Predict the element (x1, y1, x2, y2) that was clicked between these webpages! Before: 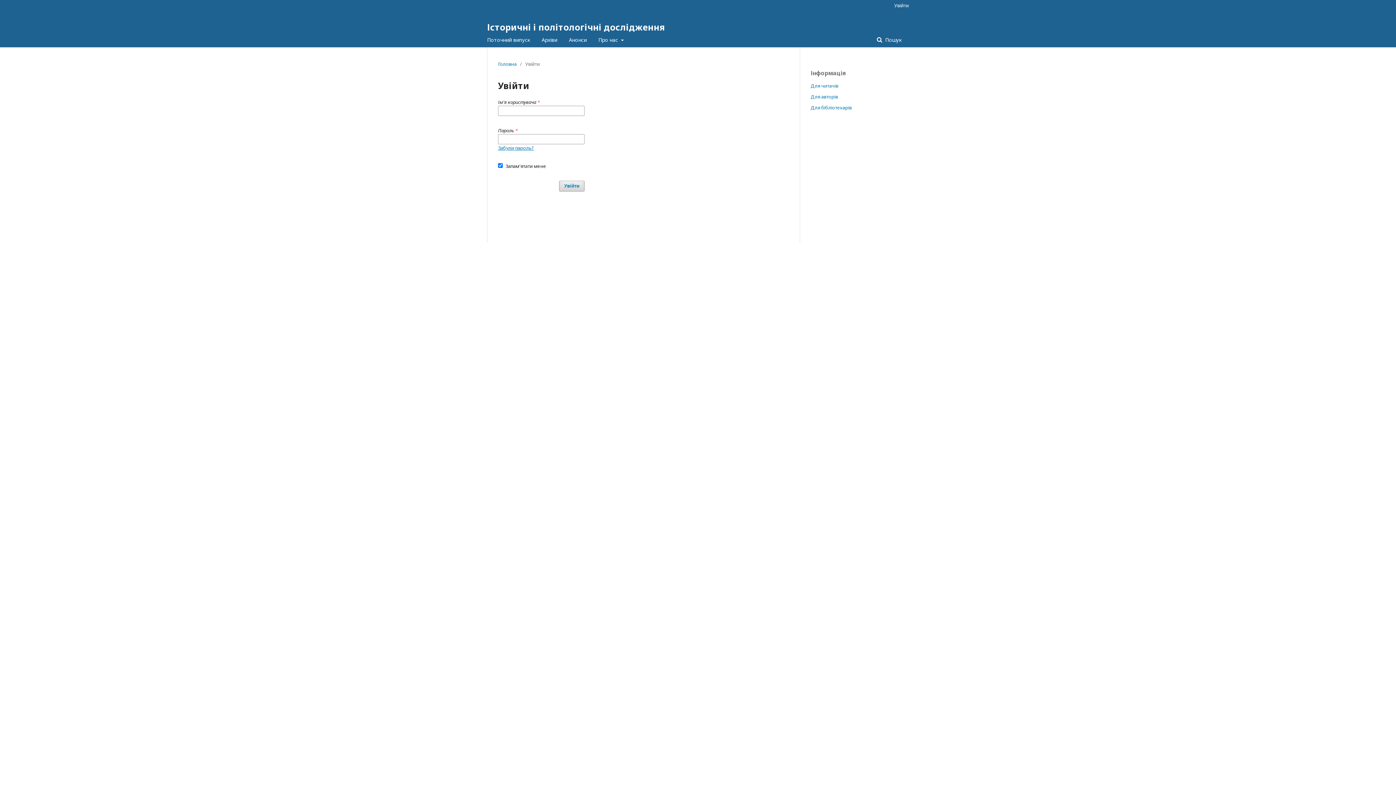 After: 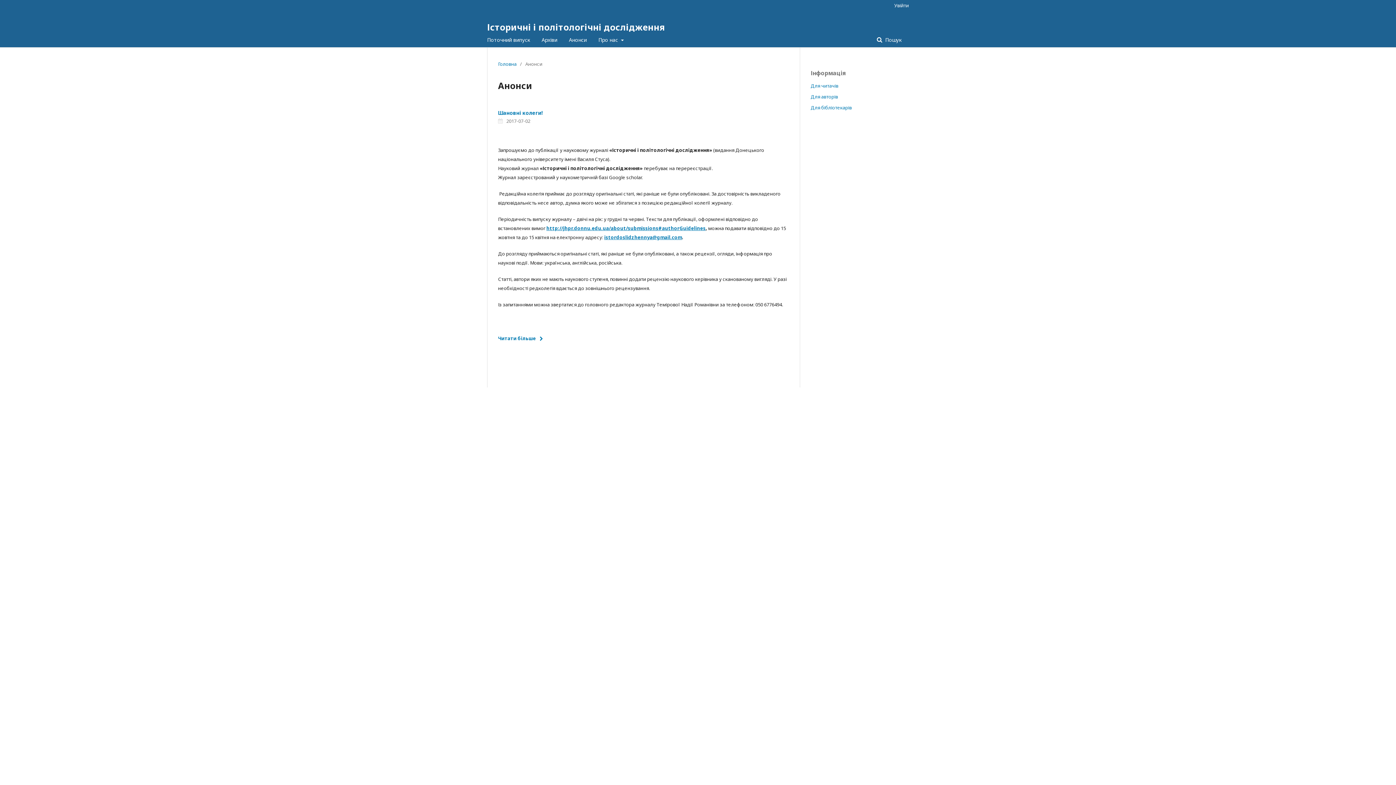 Action: bbox: (569, 32, 586, 47) label: Анонси